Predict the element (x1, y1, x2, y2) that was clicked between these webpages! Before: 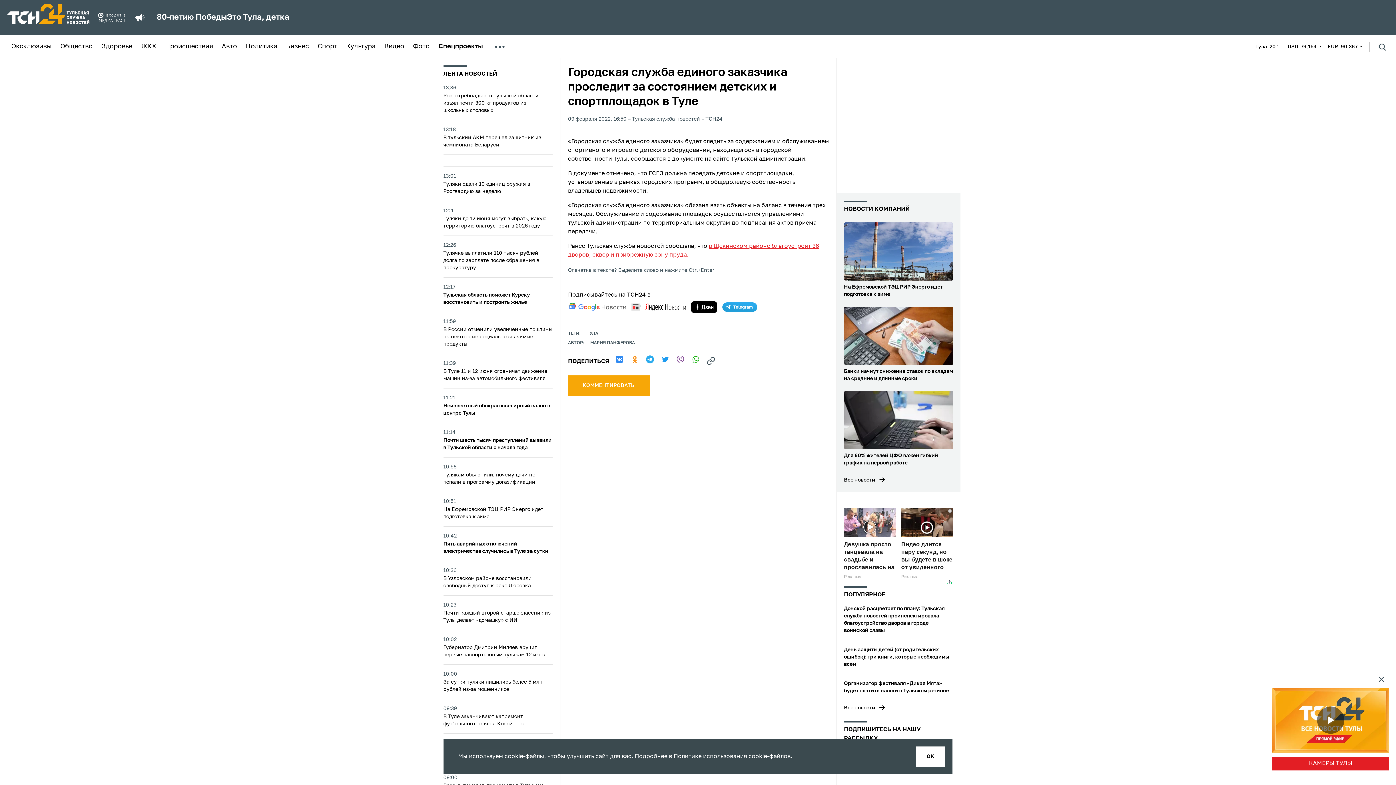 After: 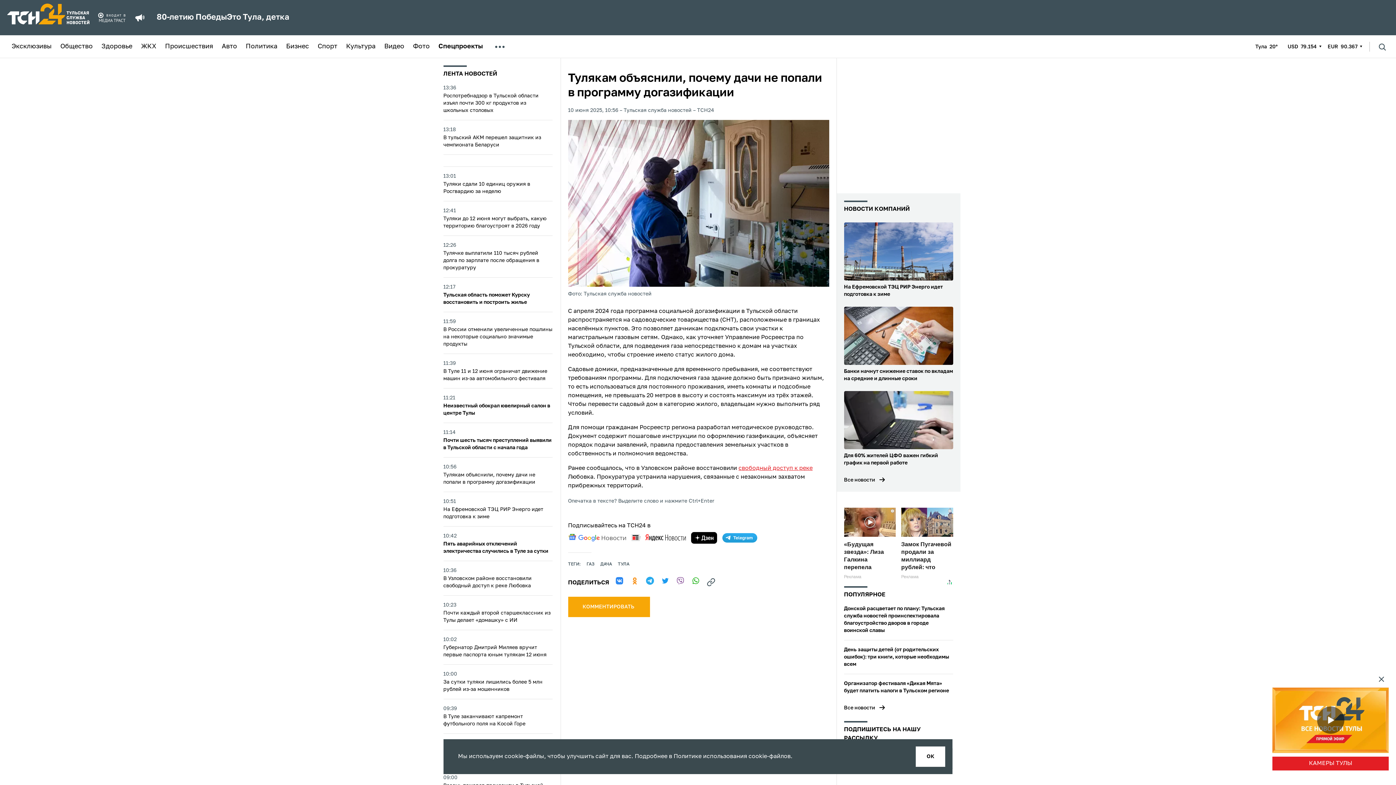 Action: bbox: (443, 463, 552, 486) label: 10:56
Тулякам объяснили, почему дачи не попали в программу догазификации